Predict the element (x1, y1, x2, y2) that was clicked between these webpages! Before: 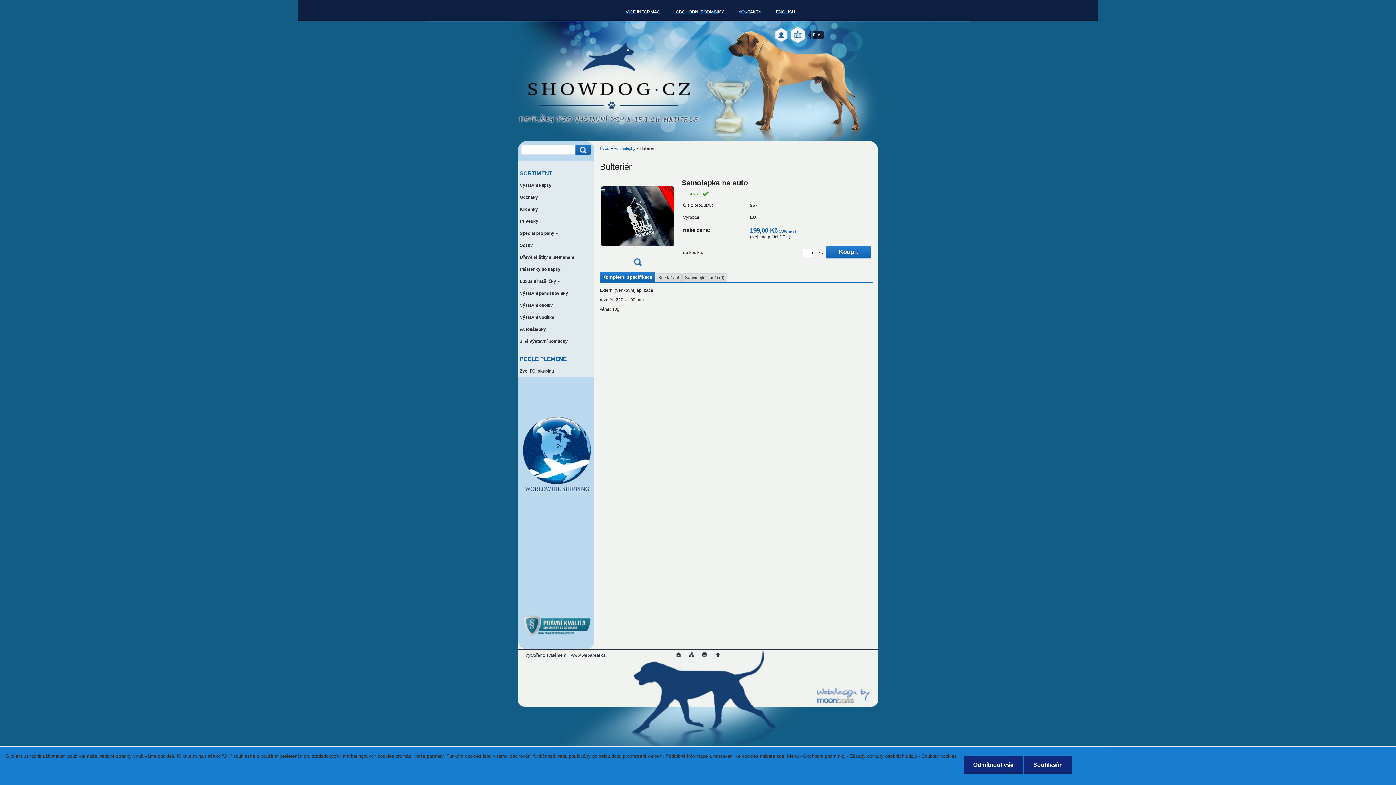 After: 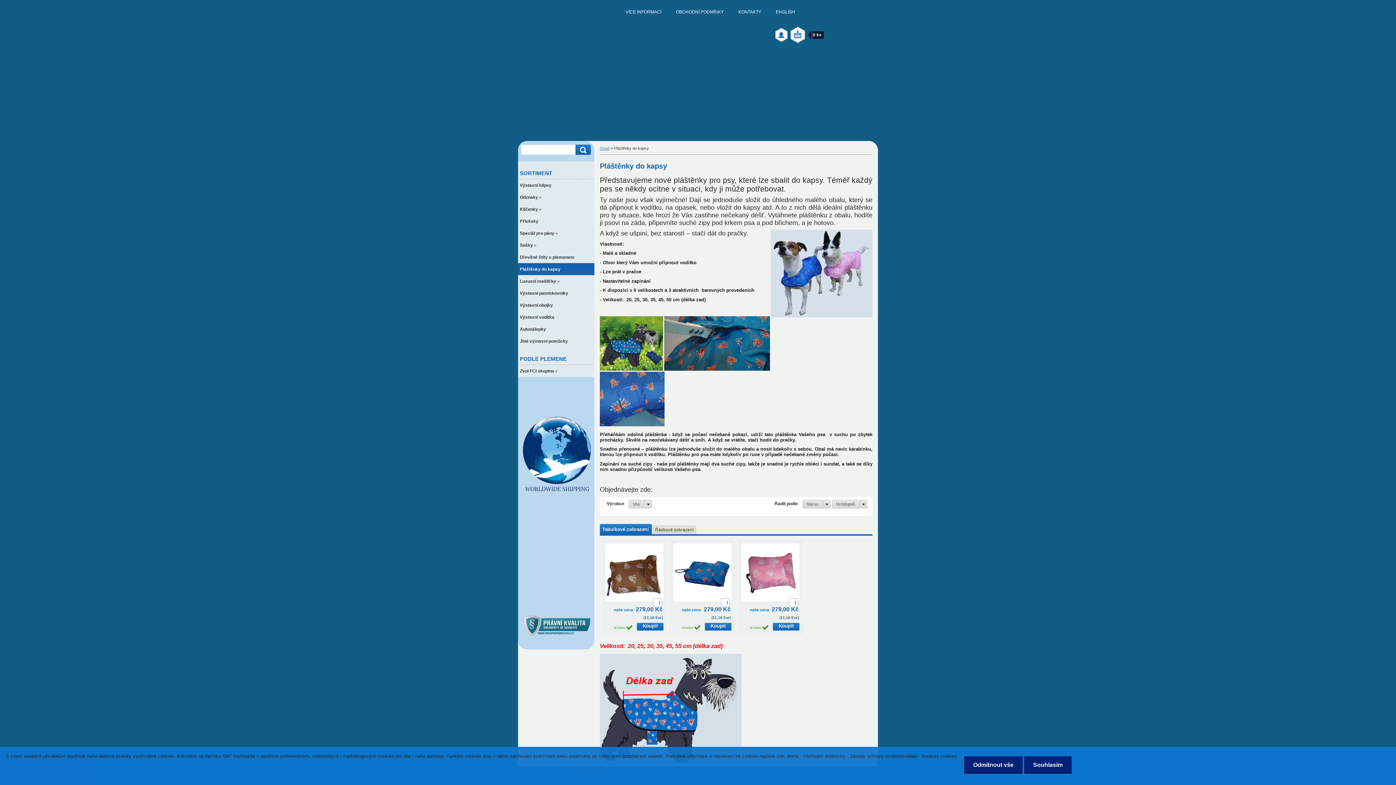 Action: label: Pláštěnky do kapsy bbox: (518, 263, 594, 275)